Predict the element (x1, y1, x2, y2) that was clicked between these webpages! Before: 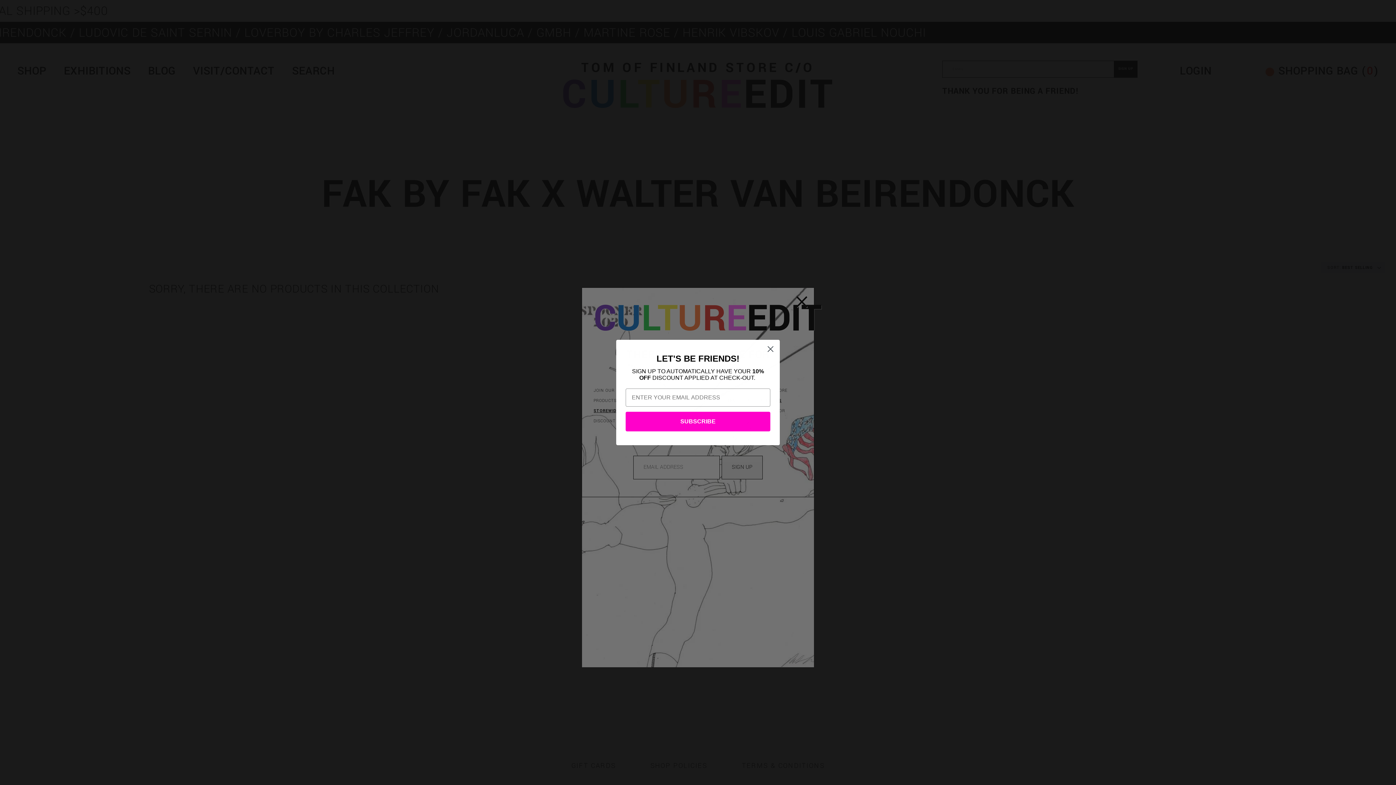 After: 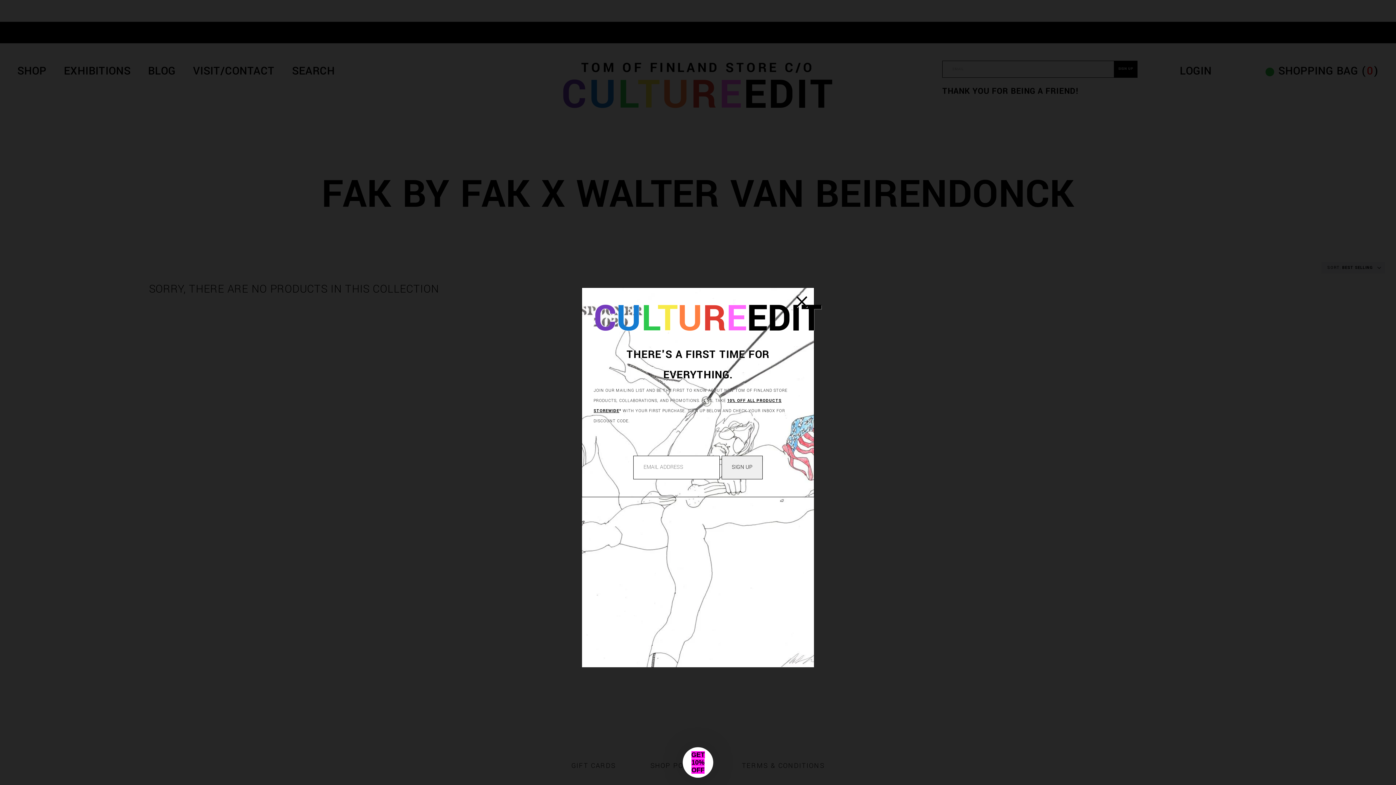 Action: bbox: (764, 353, 777, 366) label: Close dialog